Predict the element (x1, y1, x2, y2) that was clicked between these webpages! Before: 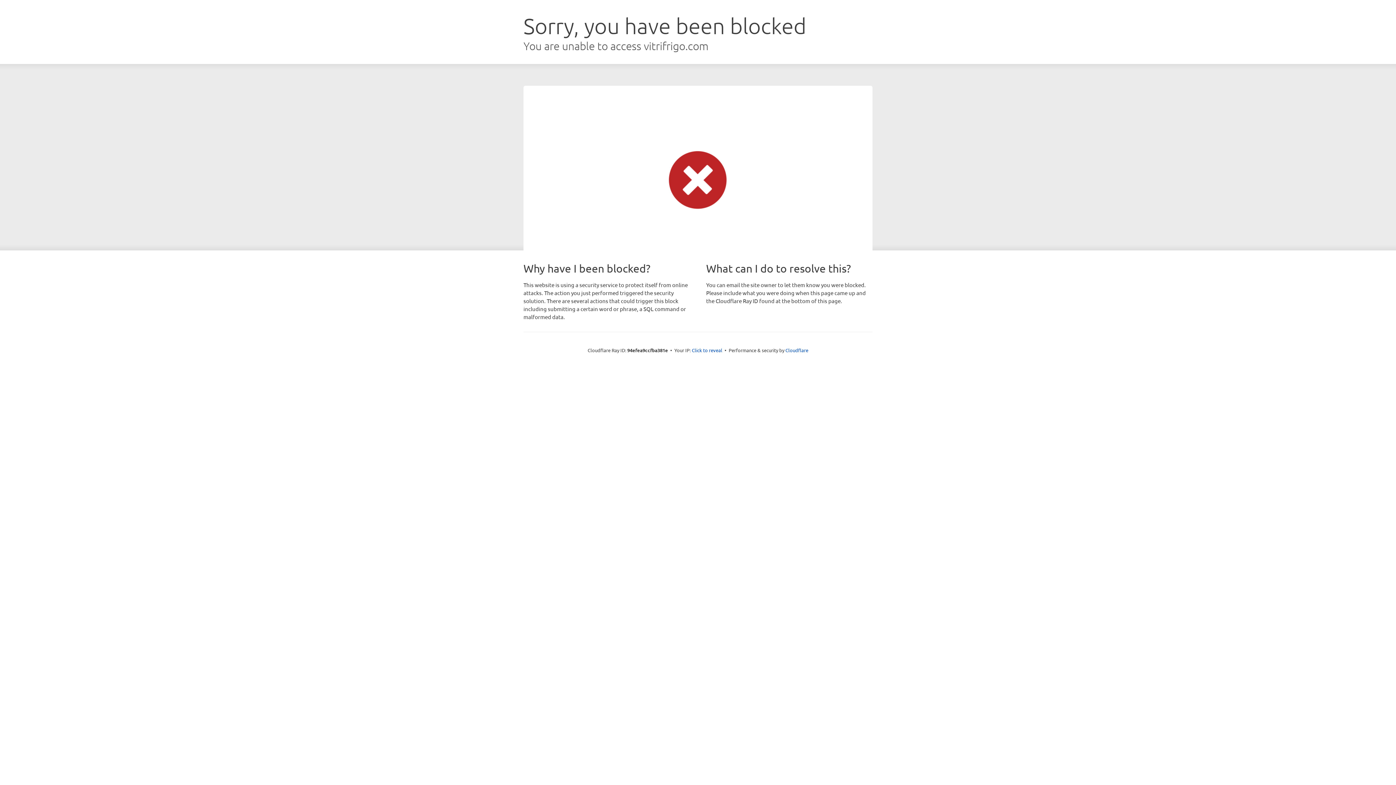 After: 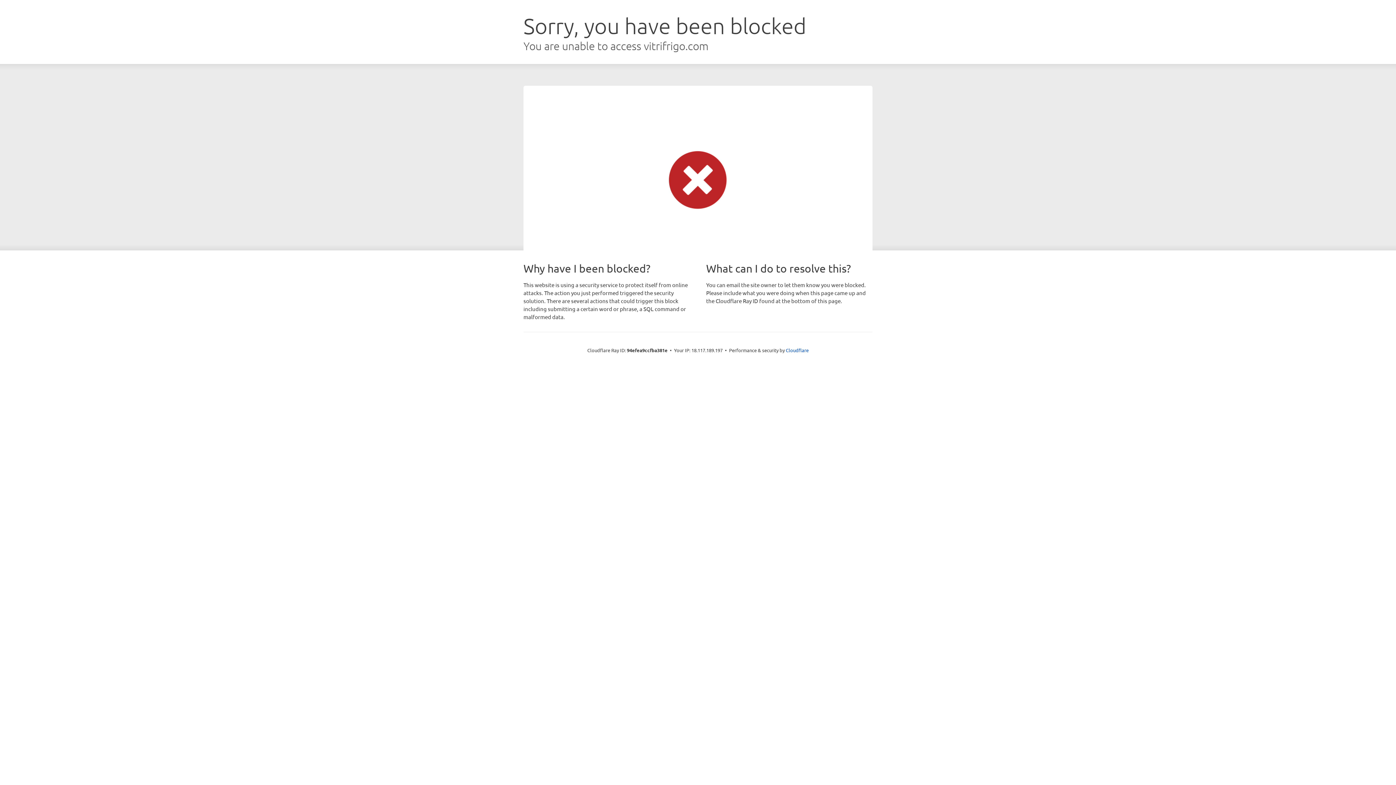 Action: bbox: (692, 346, 722, 353) label: Click to reveal